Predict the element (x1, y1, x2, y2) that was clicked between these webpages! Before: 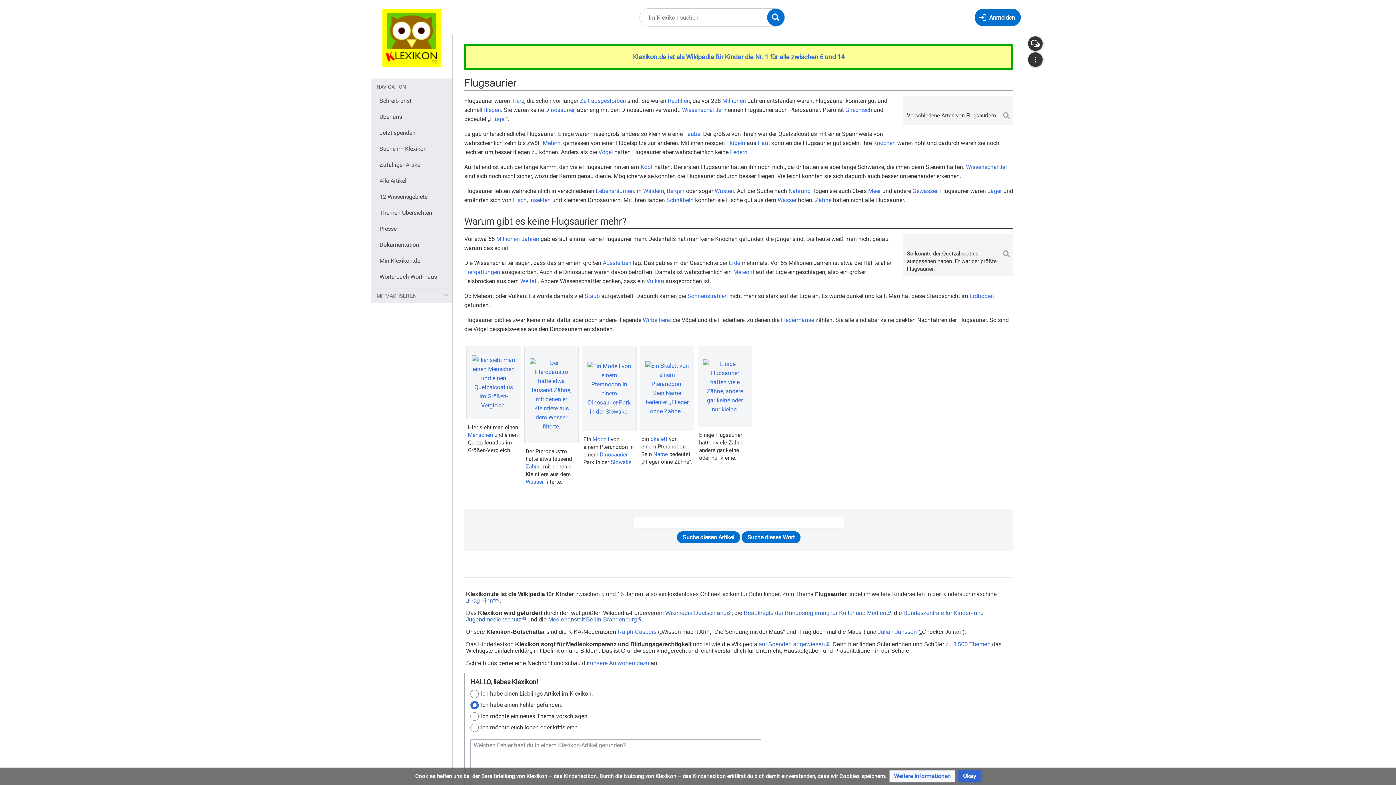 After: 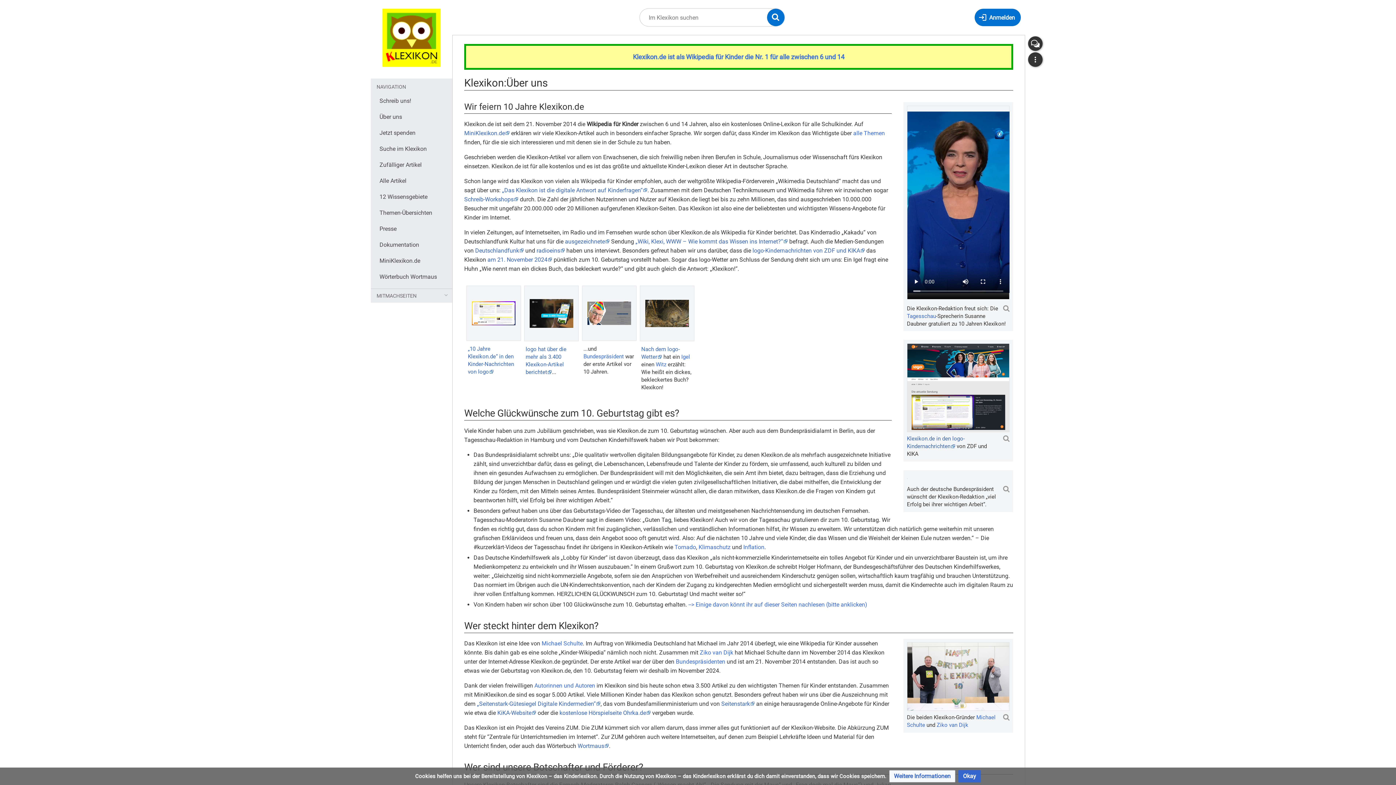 Action: bbox: (375, 109, 449, 124) label: Über uns